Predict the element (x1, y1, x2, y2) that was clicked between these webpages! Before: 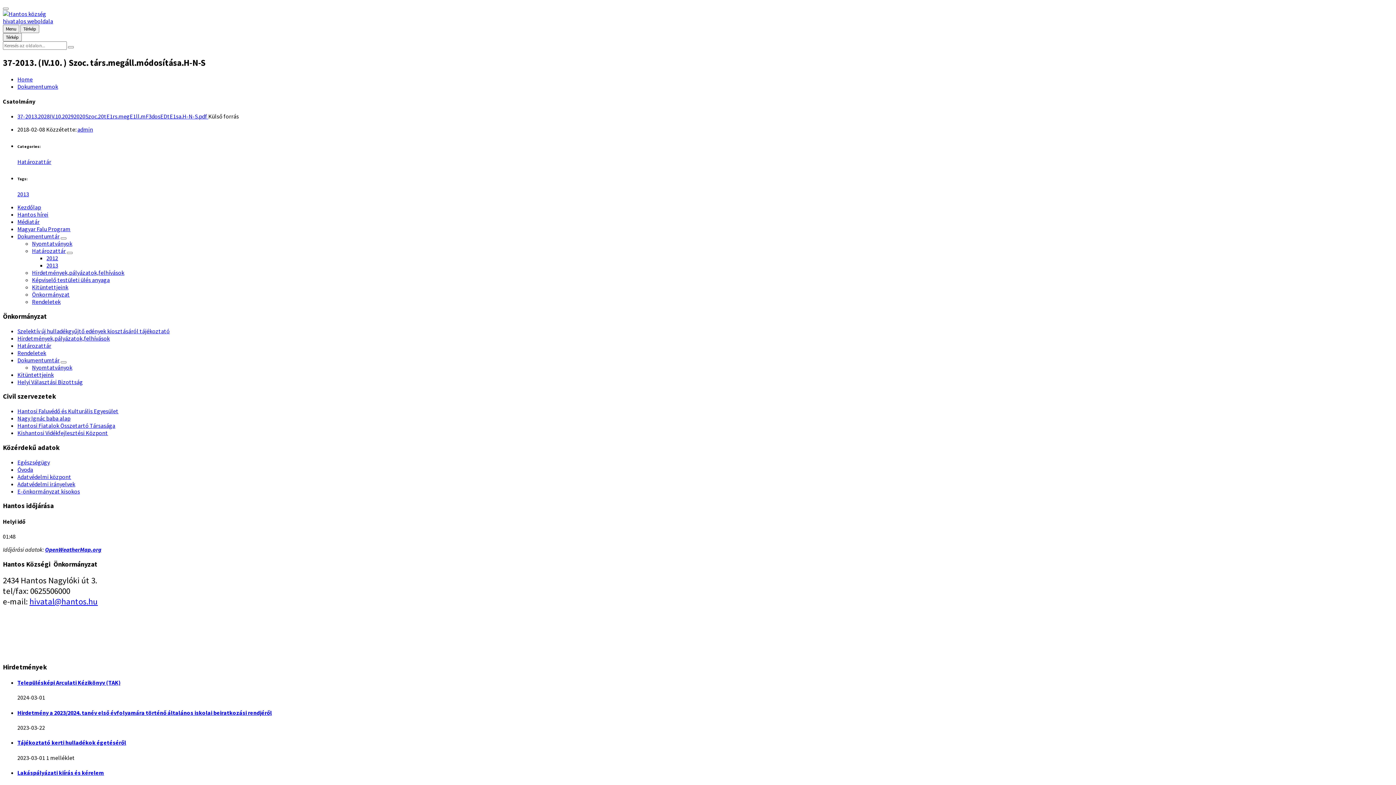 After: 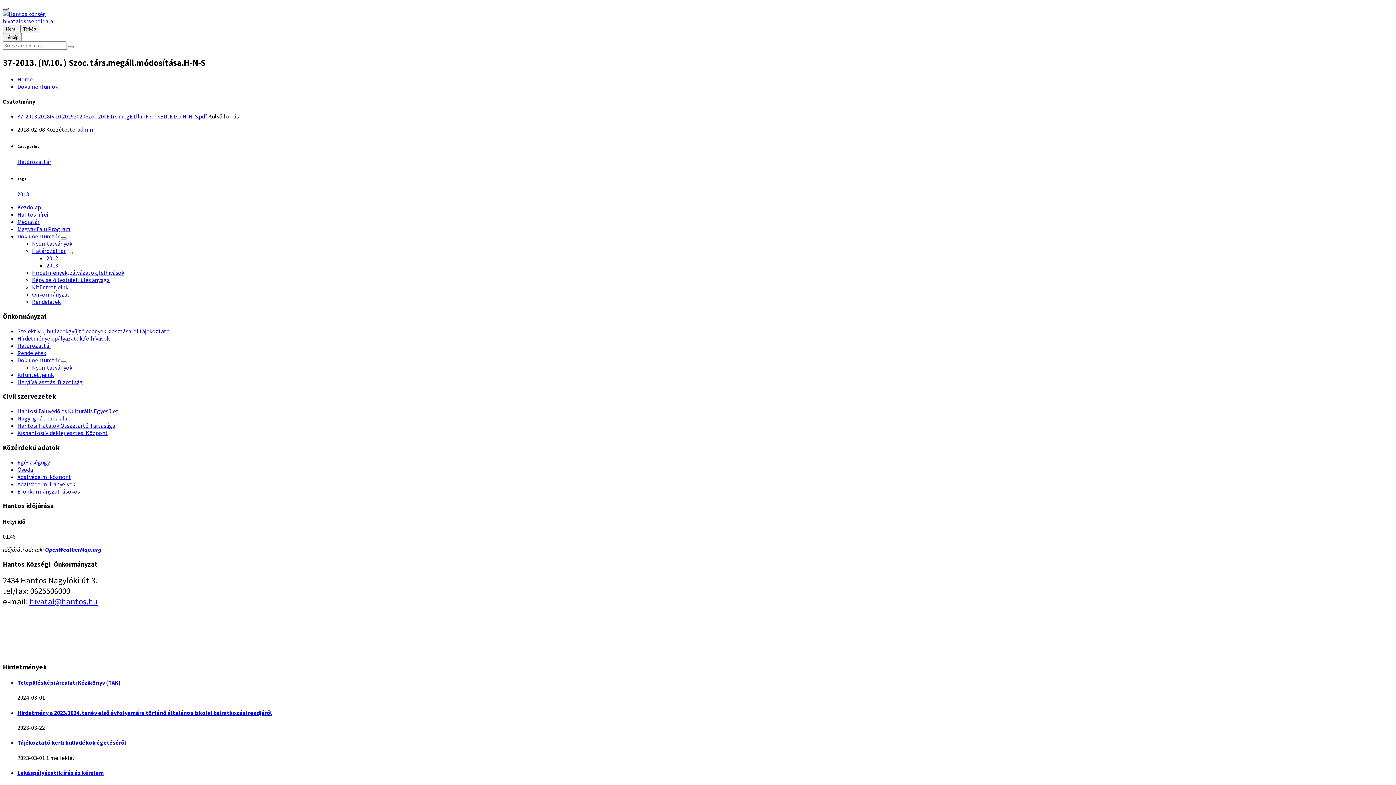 Action: bbox: (2, 7, 8, 9)